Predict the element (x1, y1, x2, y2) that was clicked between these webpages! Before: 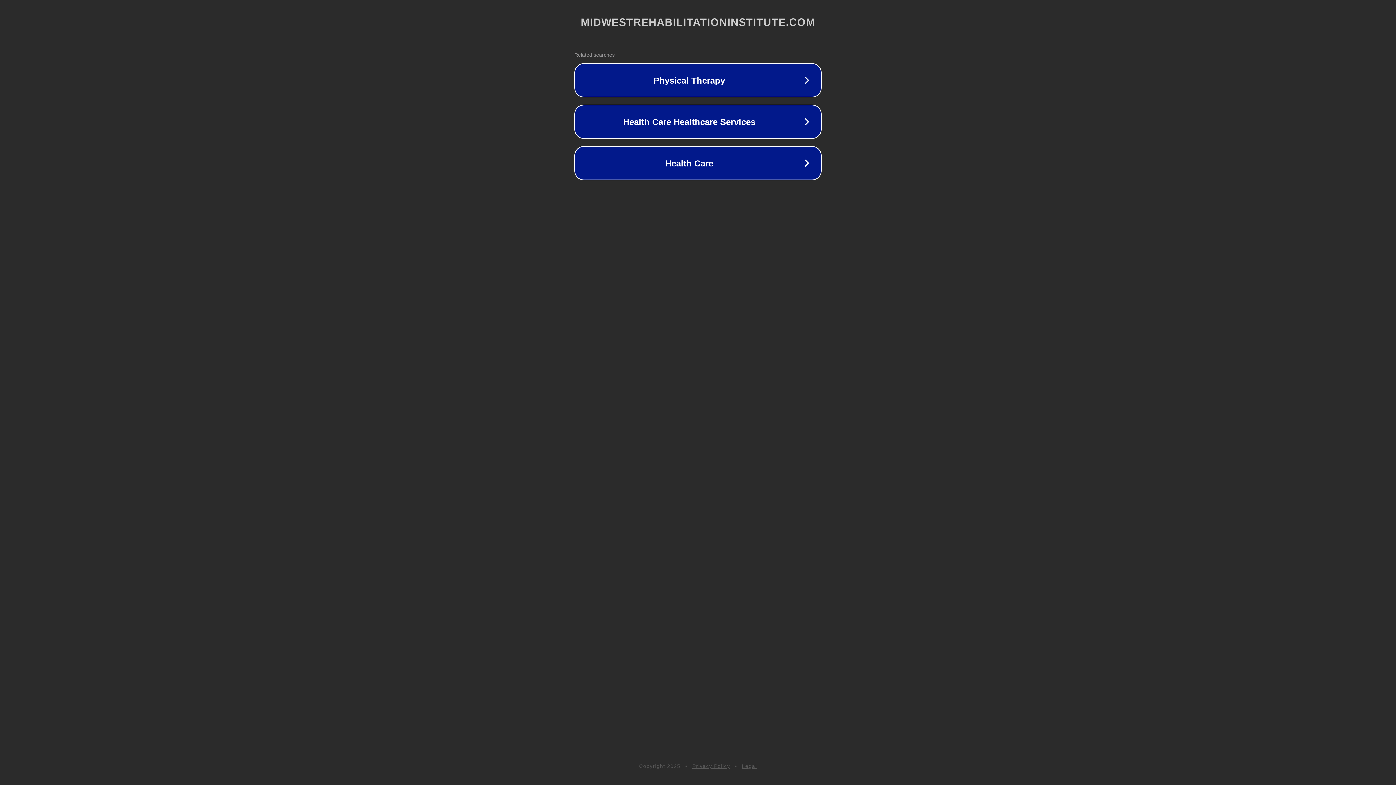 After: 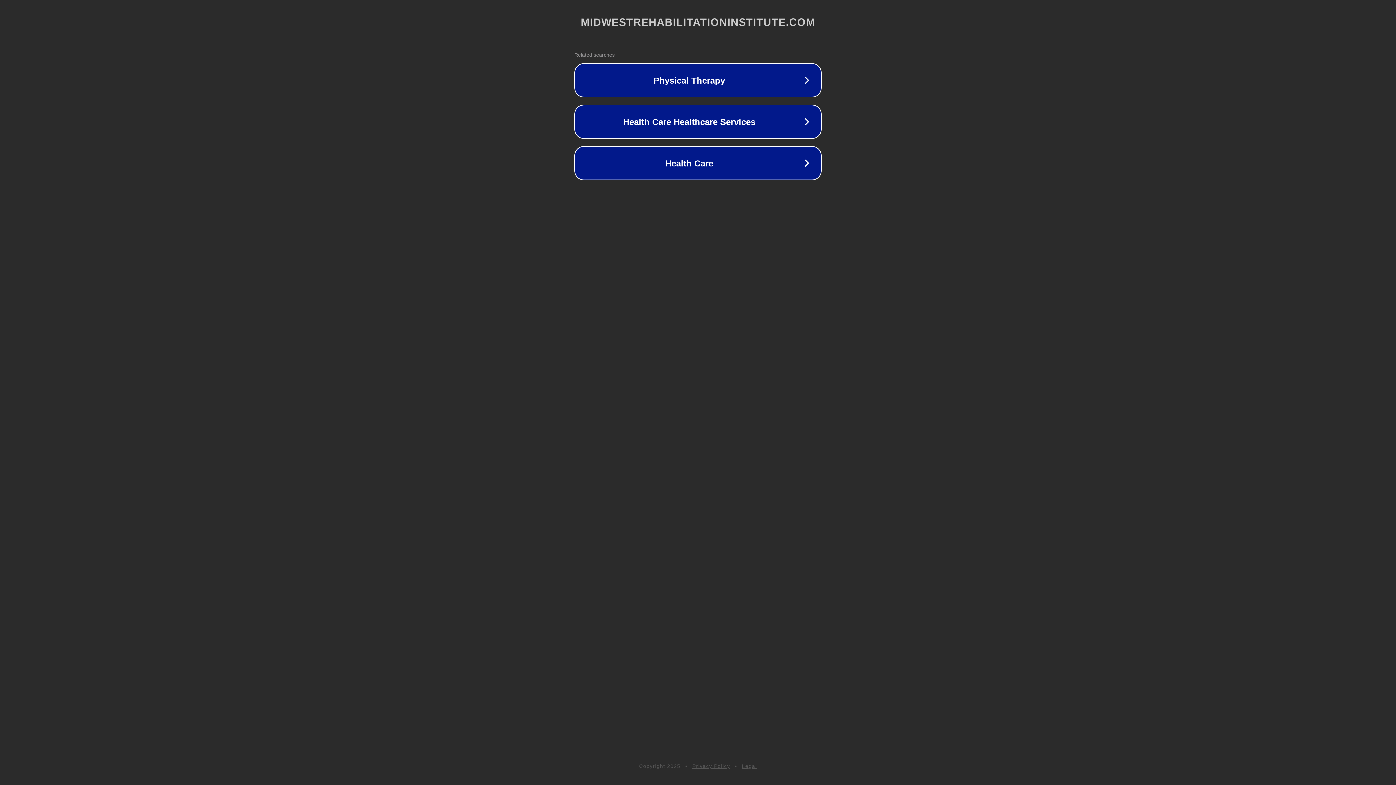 Action: bbox: (692, 763, 730, 769) label: Privacy Policy